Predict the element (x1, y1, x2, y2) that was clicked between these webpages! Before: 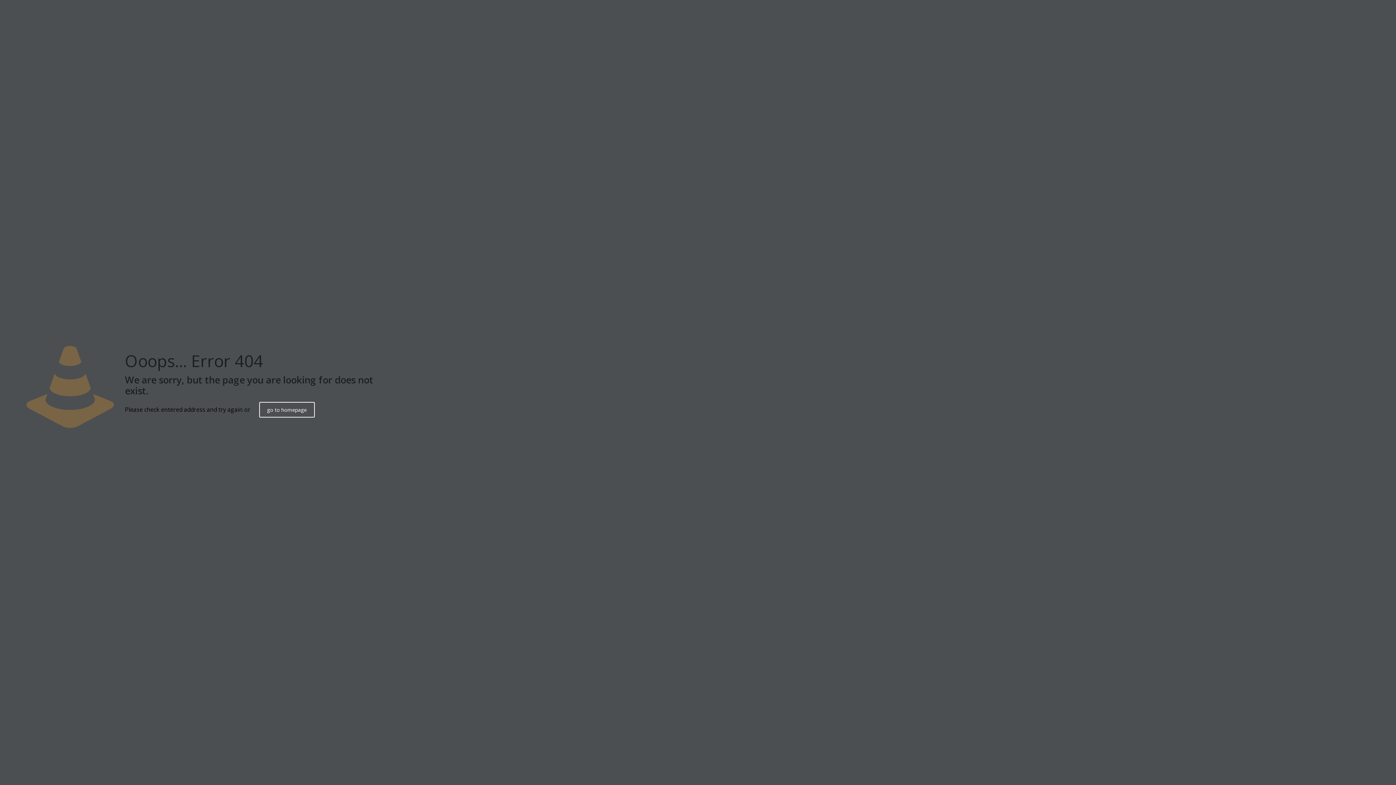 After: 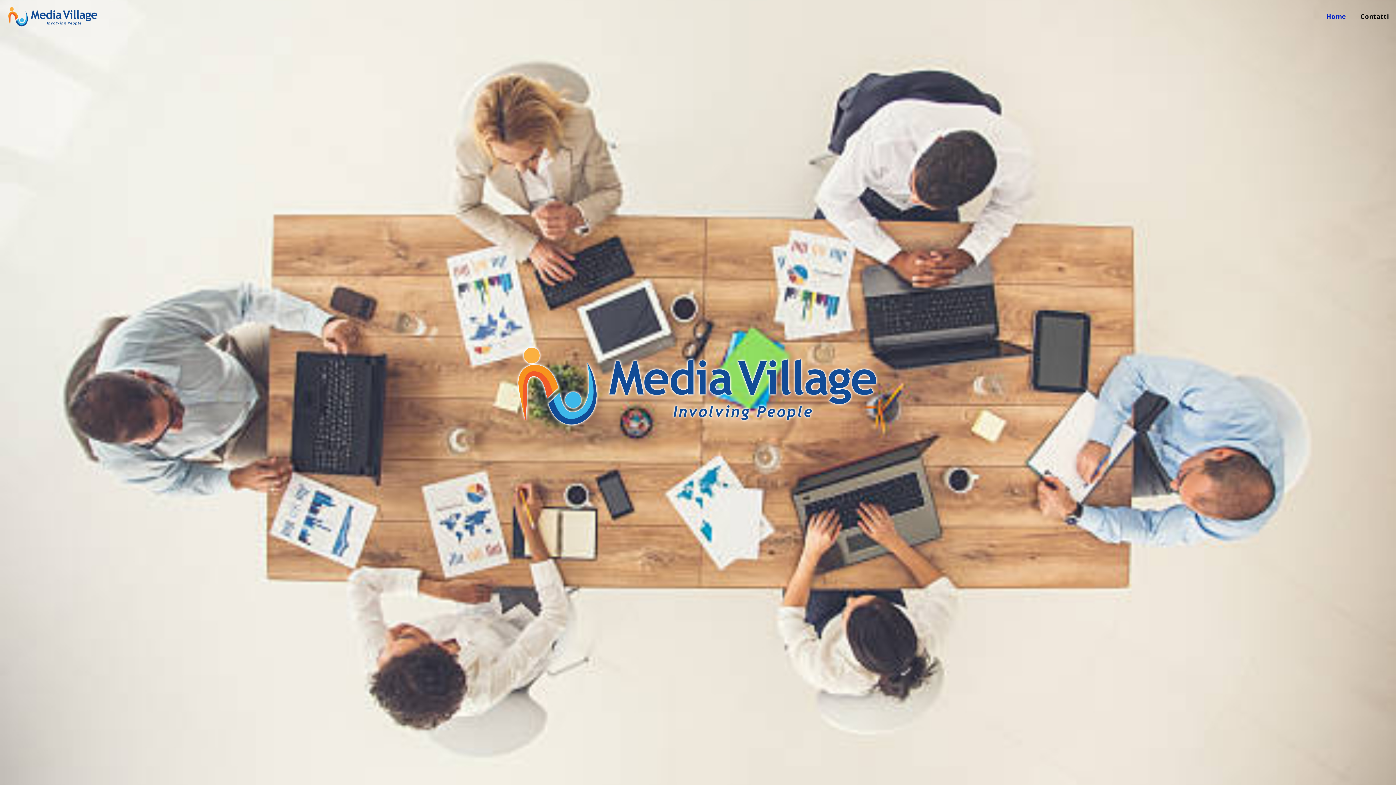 Action: label: go to homepage bbox: (259, 402, 314, 417)